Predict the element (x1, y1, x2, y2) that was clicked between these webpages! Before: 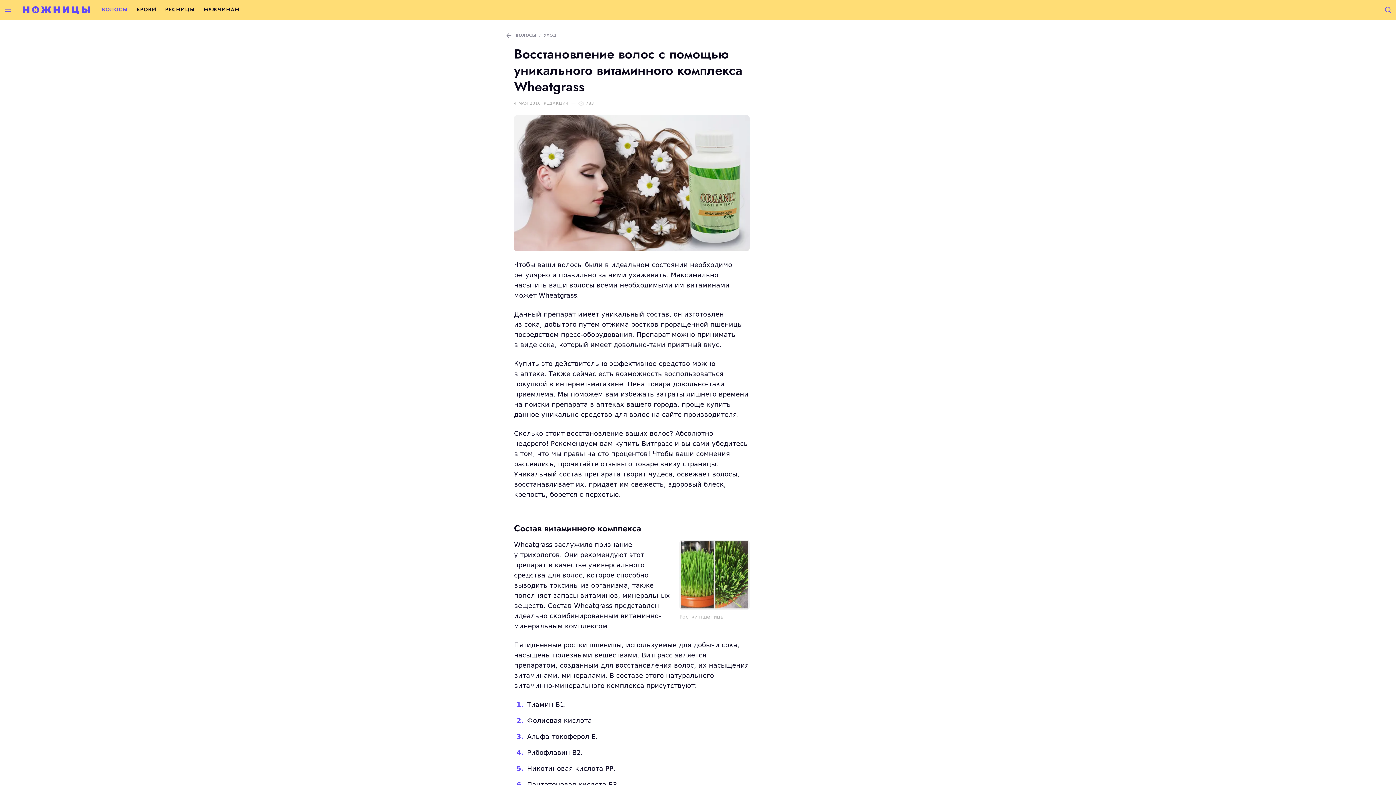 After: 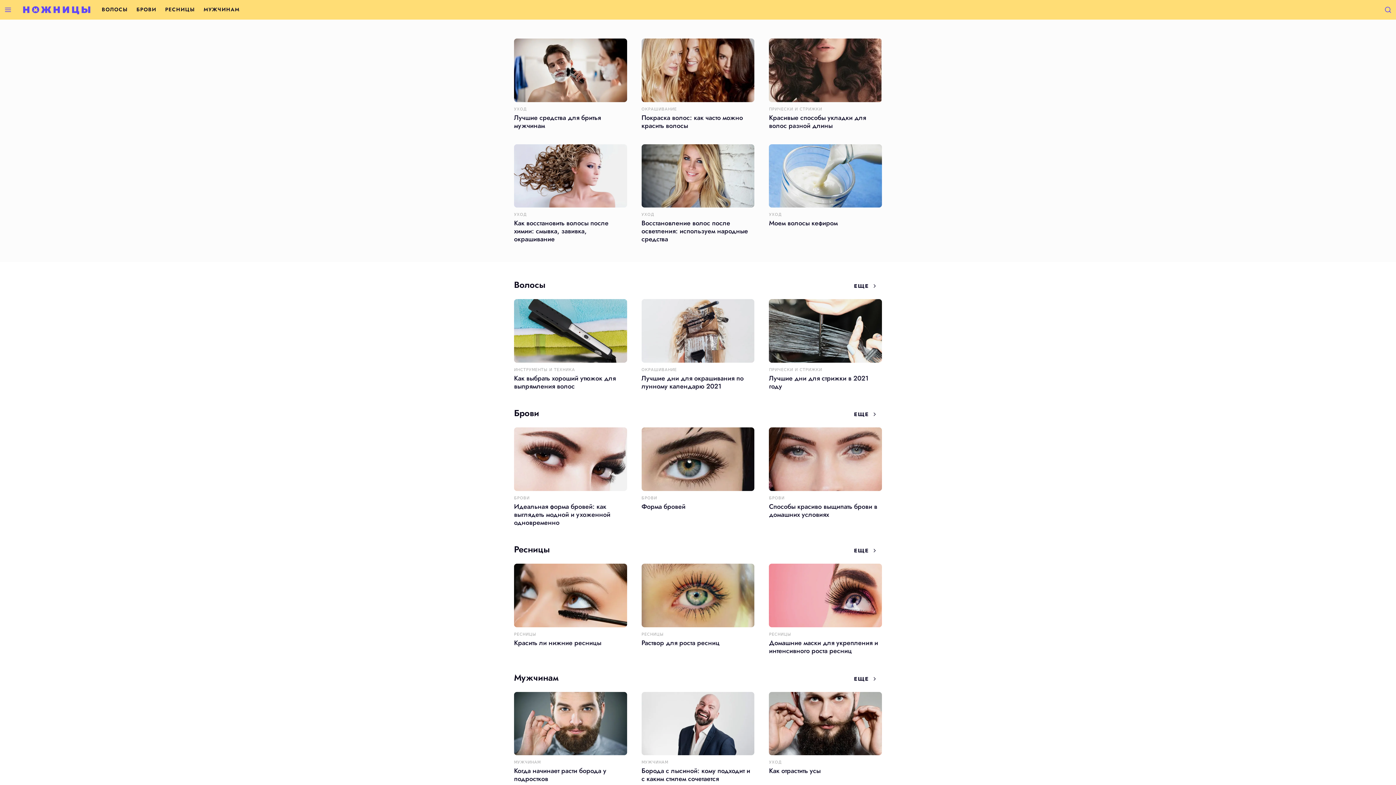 Action: label: Перейти на главную страницу bbox: (16, 0, 97, 19)